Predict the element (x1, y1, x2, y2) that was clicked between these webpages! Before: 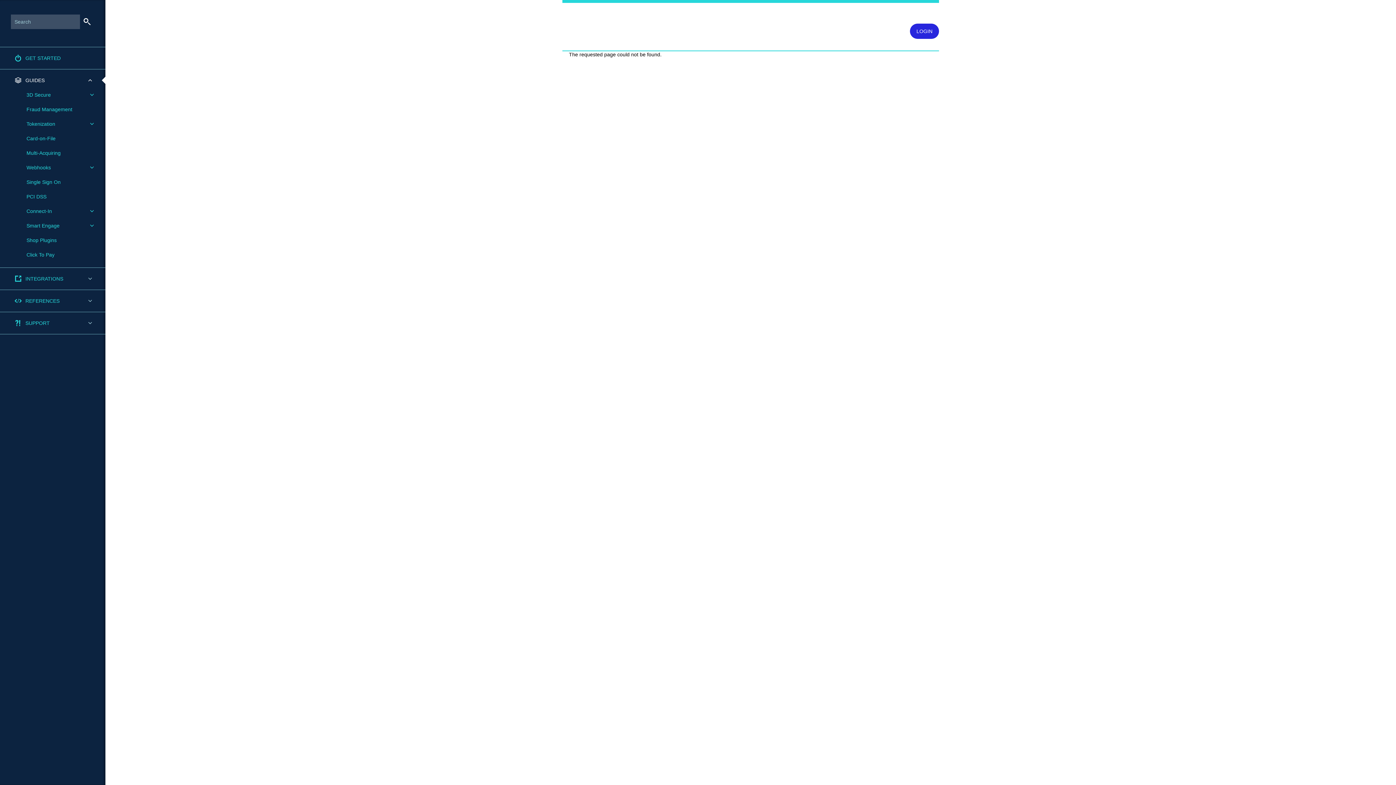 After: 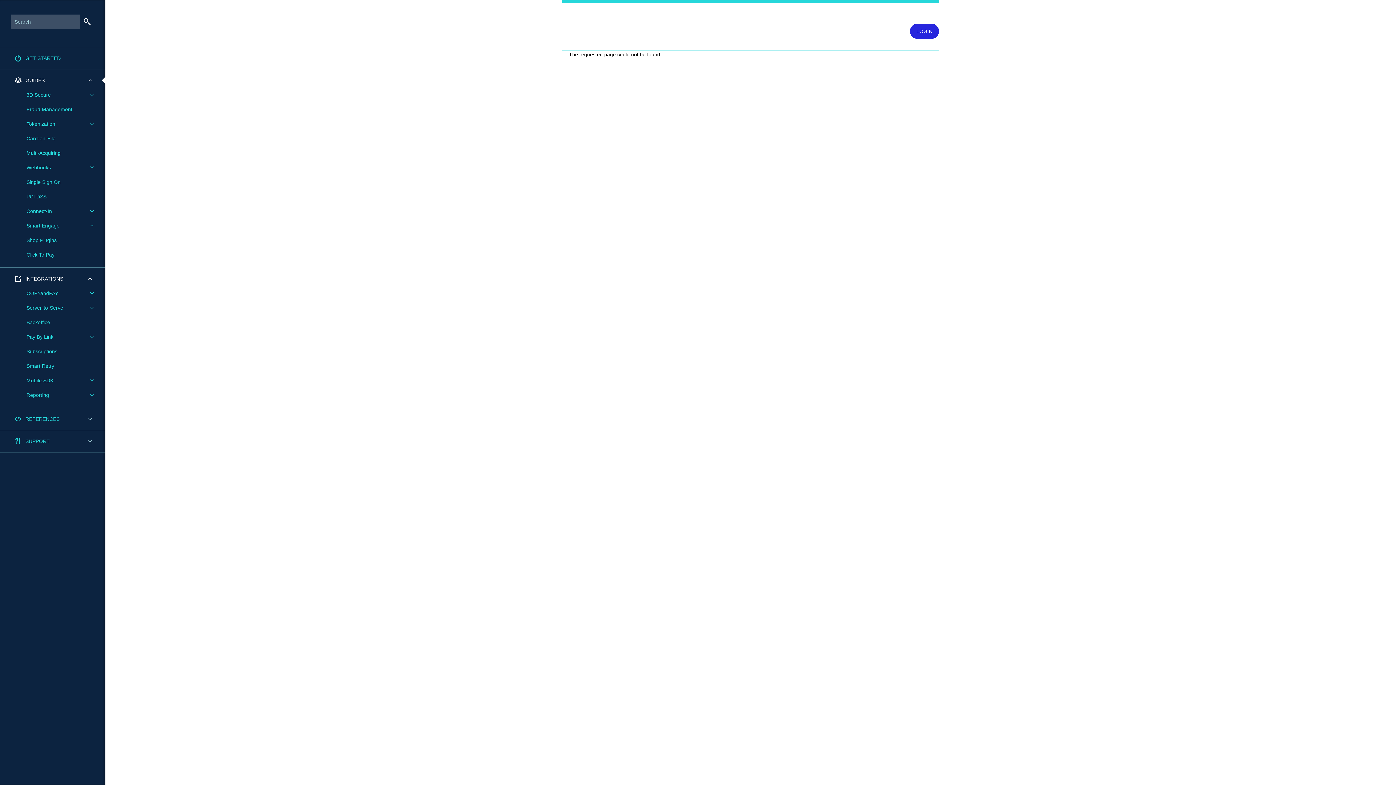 Action: bbox: (0, 268, 105, 289) label: INTEGRATIONS